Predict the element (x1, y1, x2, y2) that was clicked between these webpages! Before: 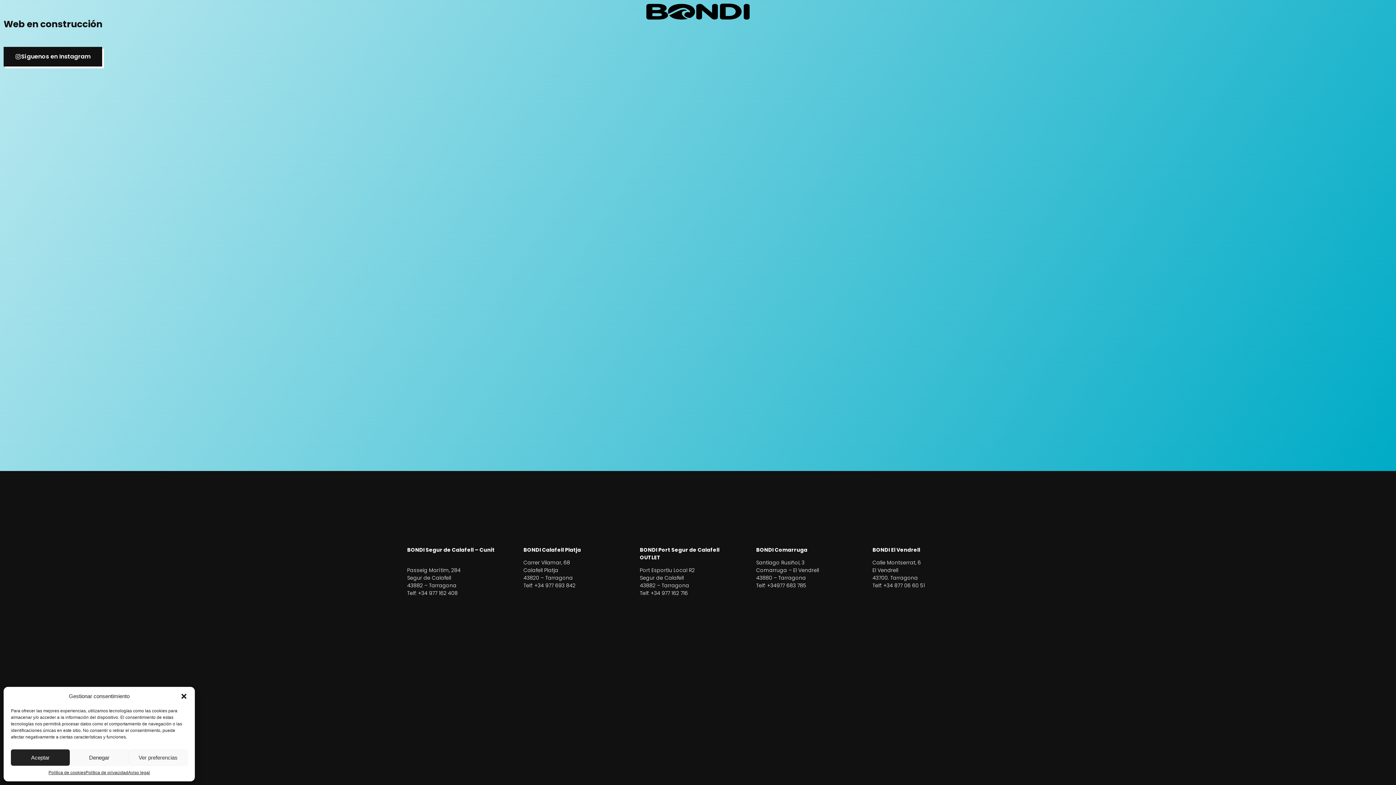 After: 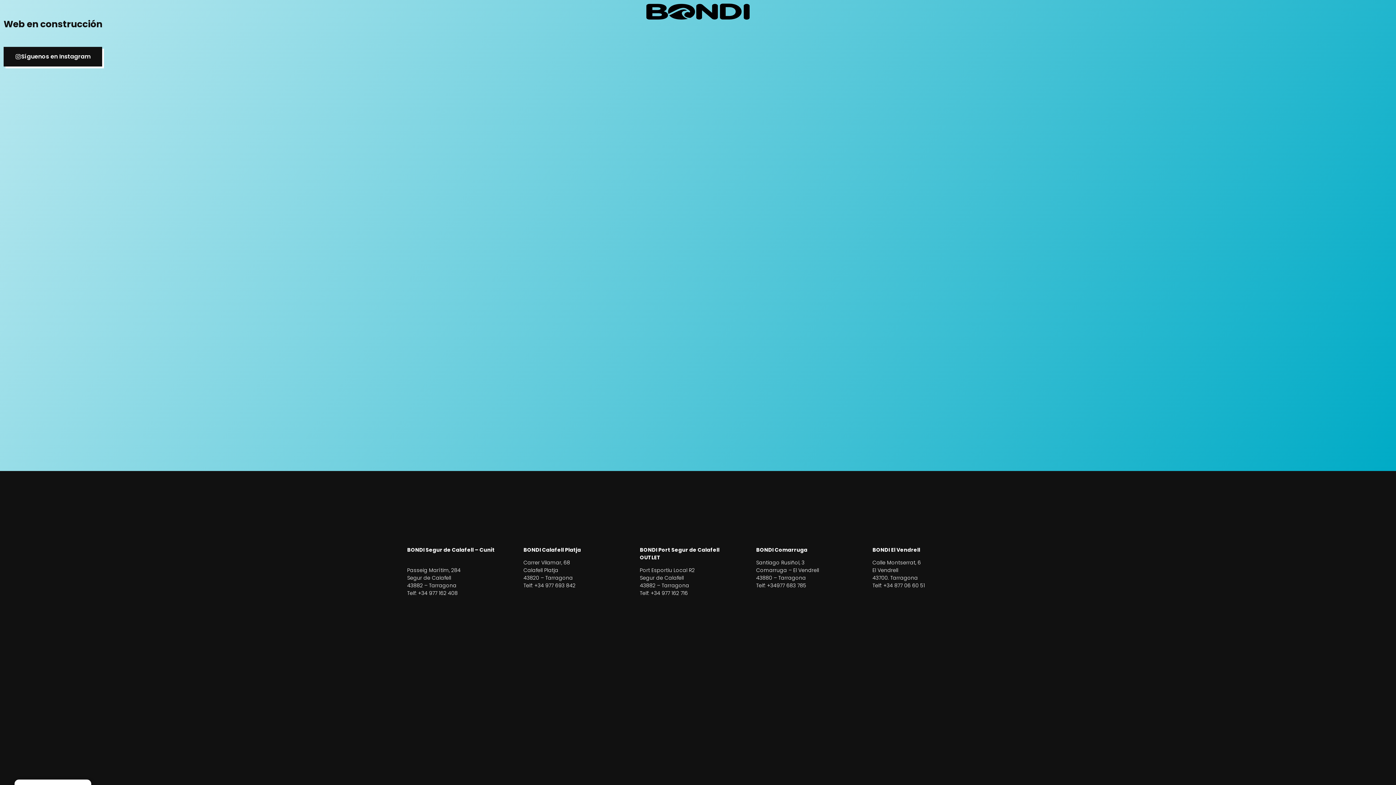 Action: bbox: (69, 749, 128, 766) label: Denegar